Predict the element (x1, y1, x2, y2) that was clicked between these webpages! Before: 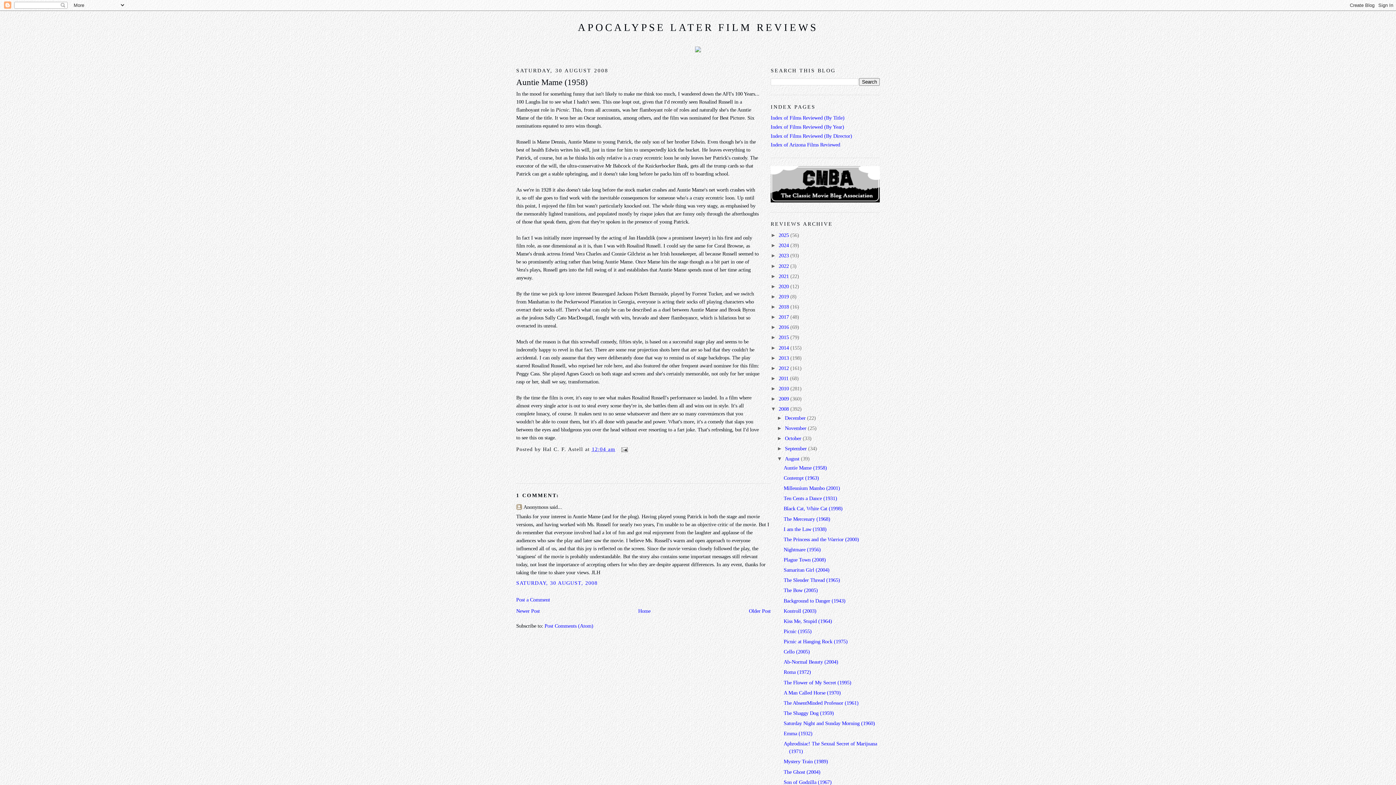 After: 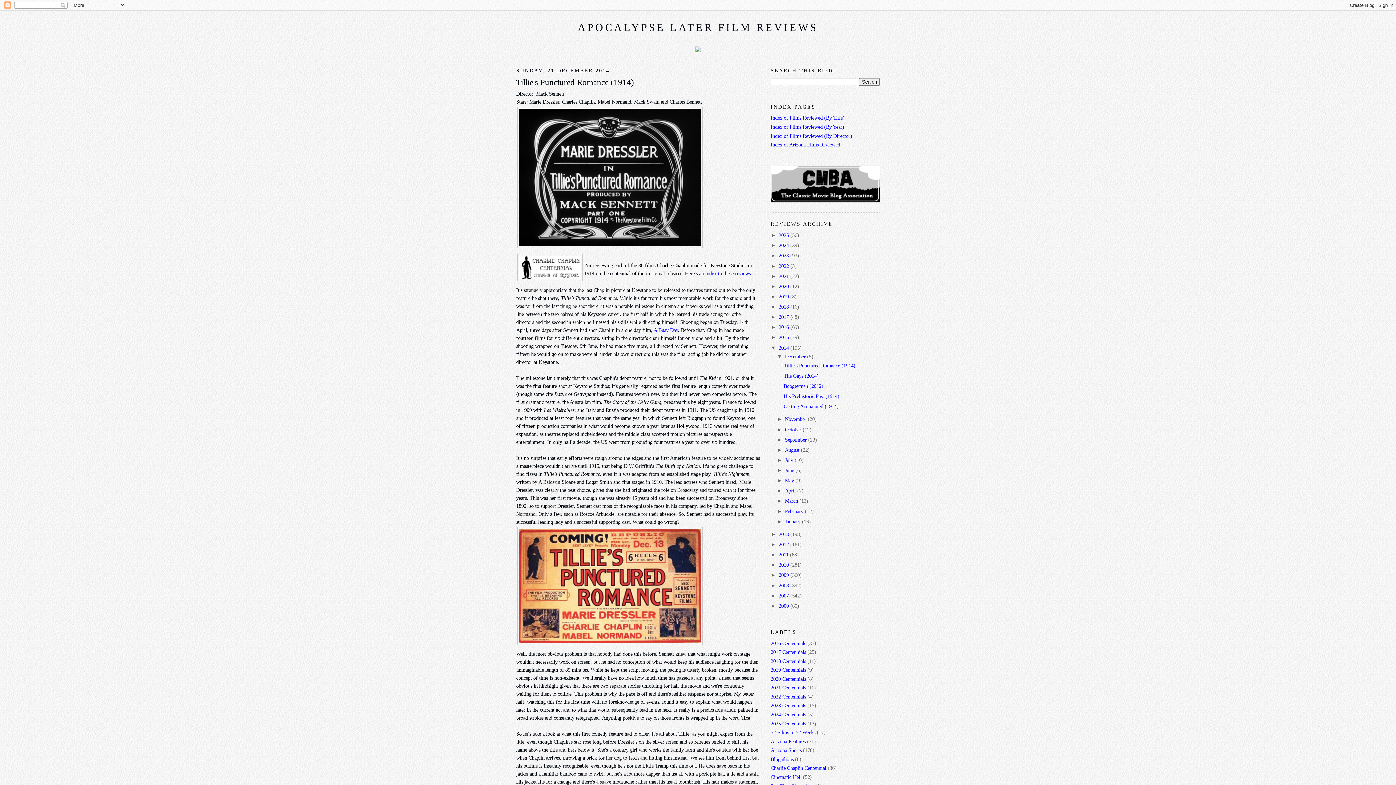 Action: label: 2014  bbox: (778, 344, 790, 350)